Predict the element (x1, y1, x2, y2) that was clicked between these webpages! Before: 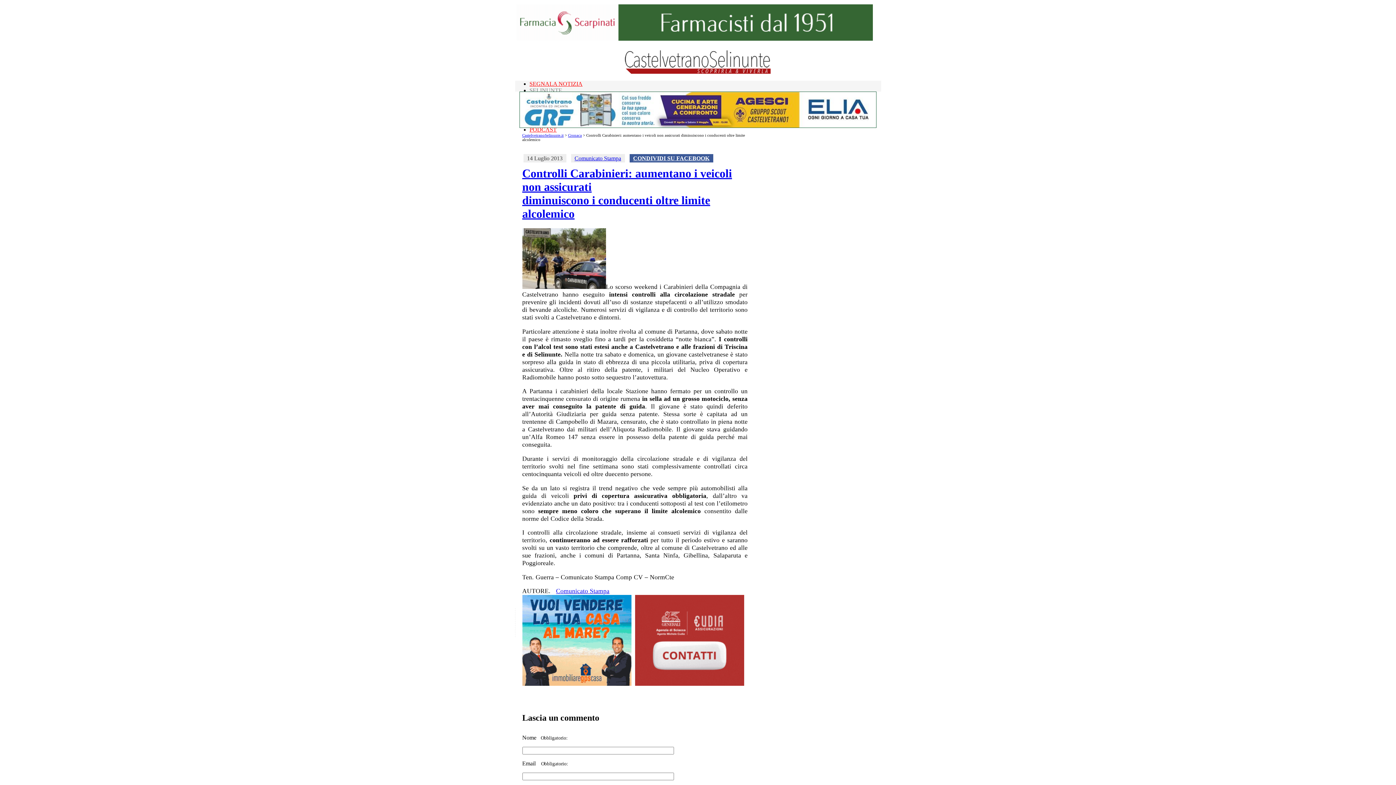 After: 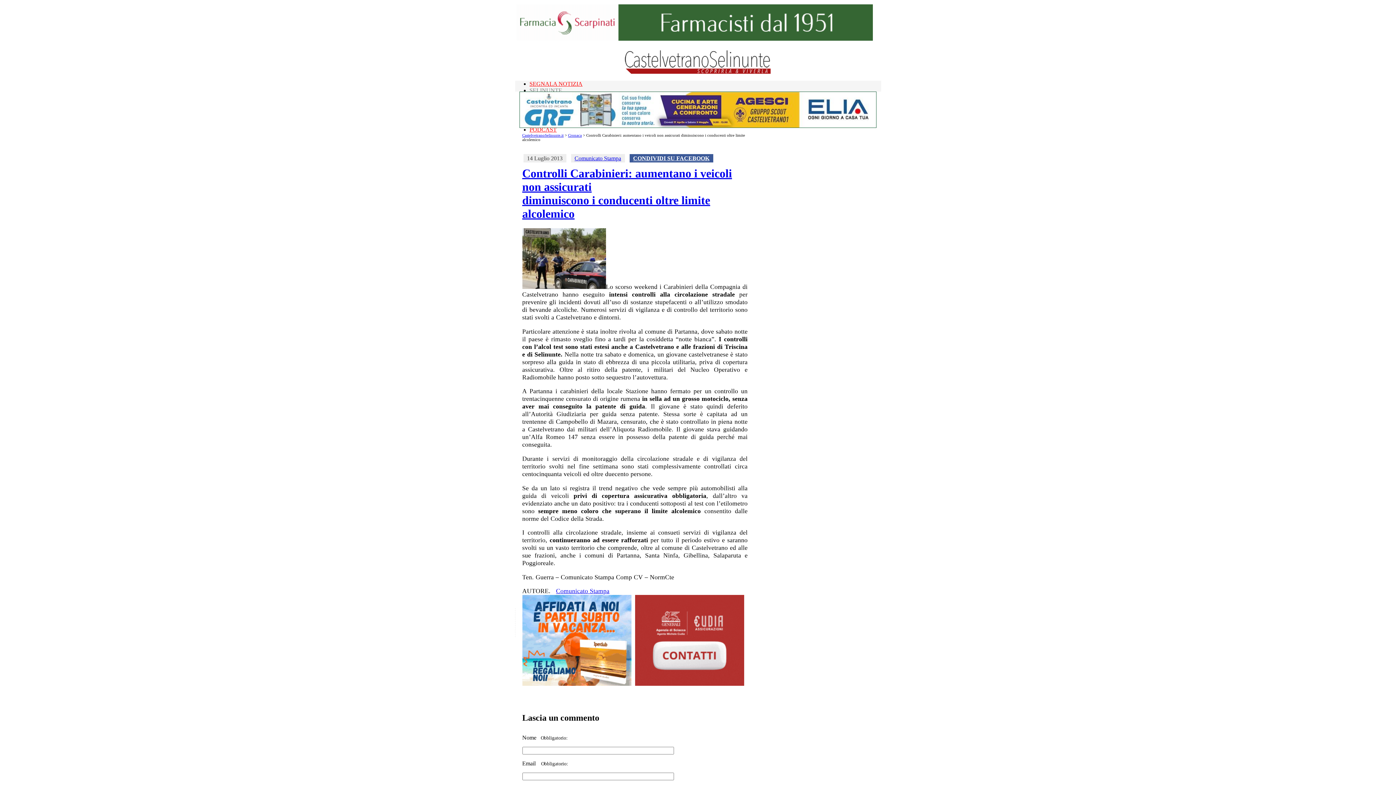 Action: label:   bbox: (734, 152, 736, 158)